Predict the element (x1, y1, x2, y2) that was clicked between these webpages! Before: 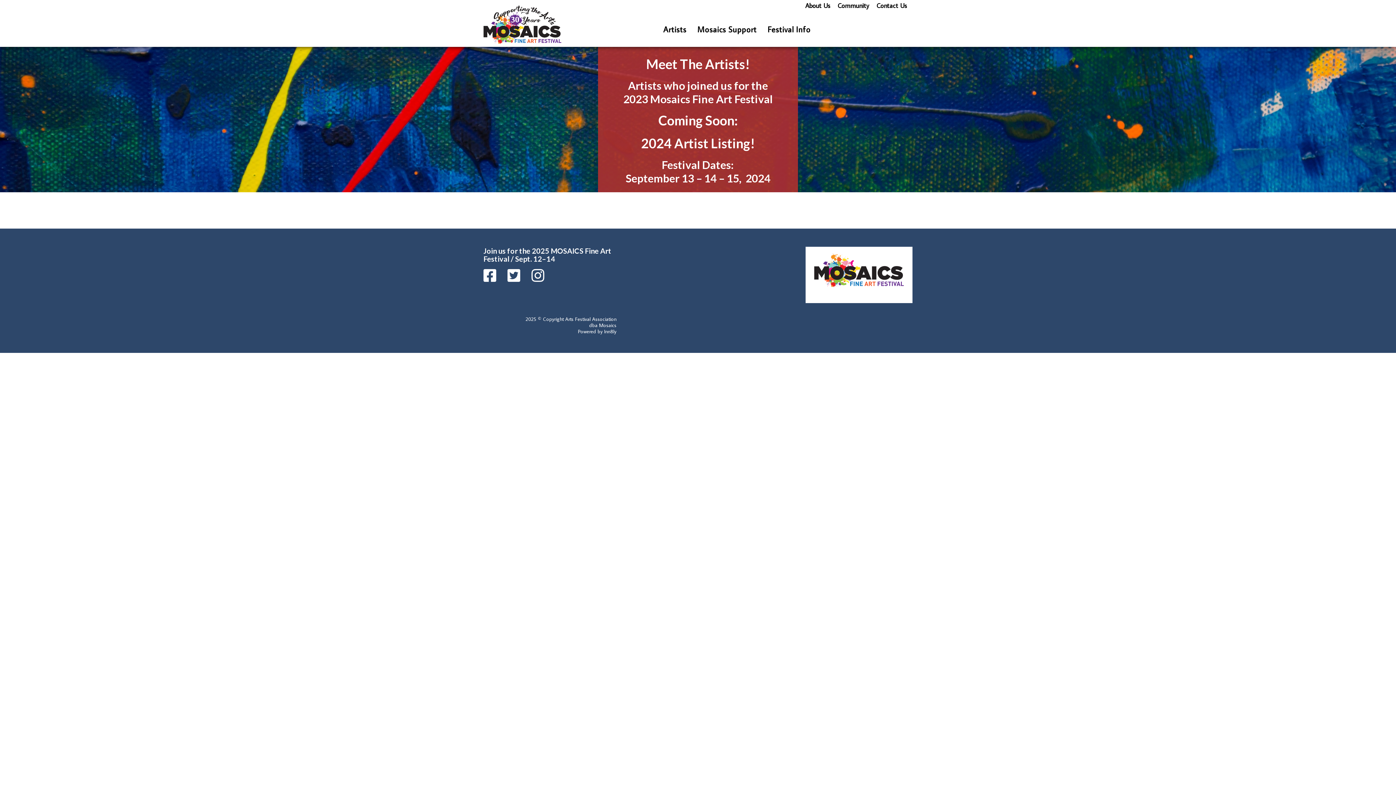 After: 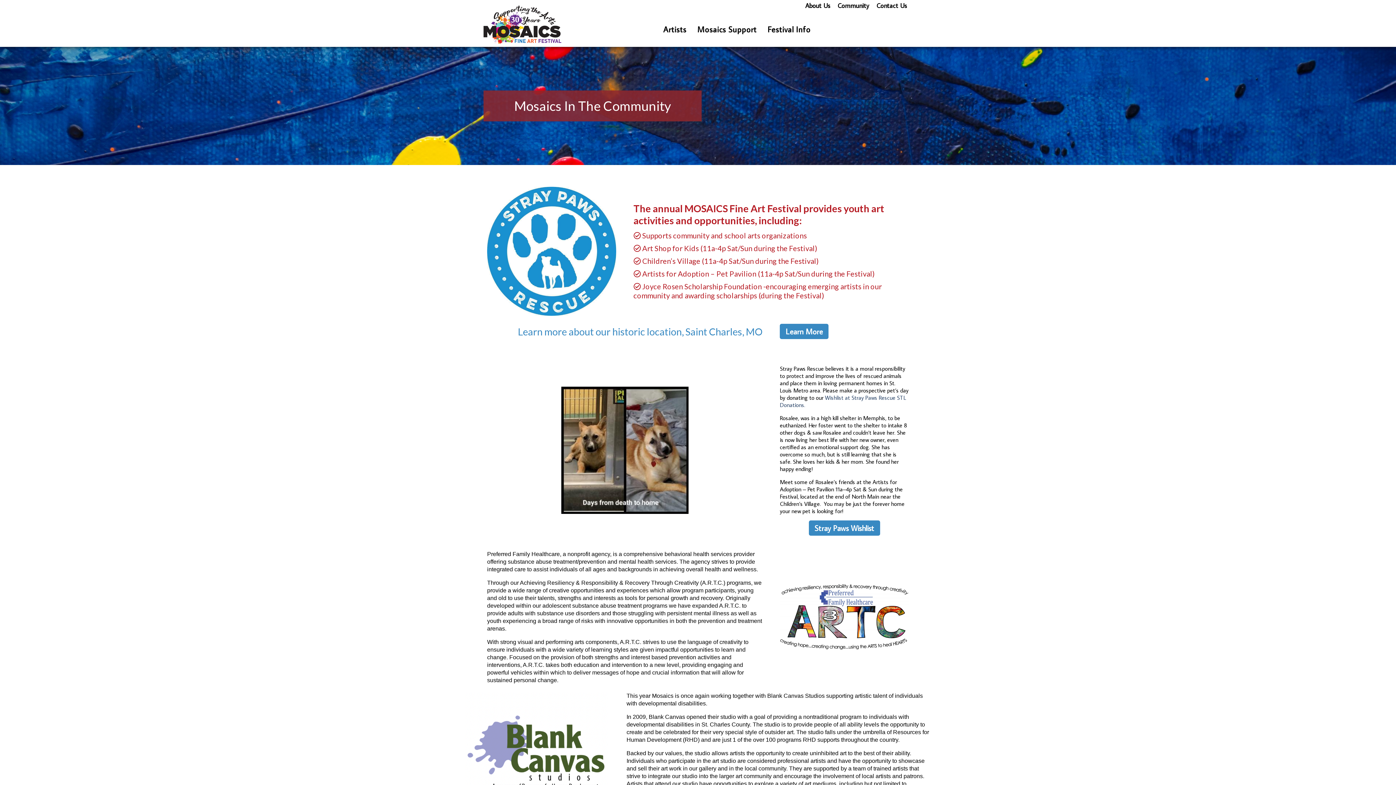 Action: label: Community bbox: (837, 0, 869, 11)